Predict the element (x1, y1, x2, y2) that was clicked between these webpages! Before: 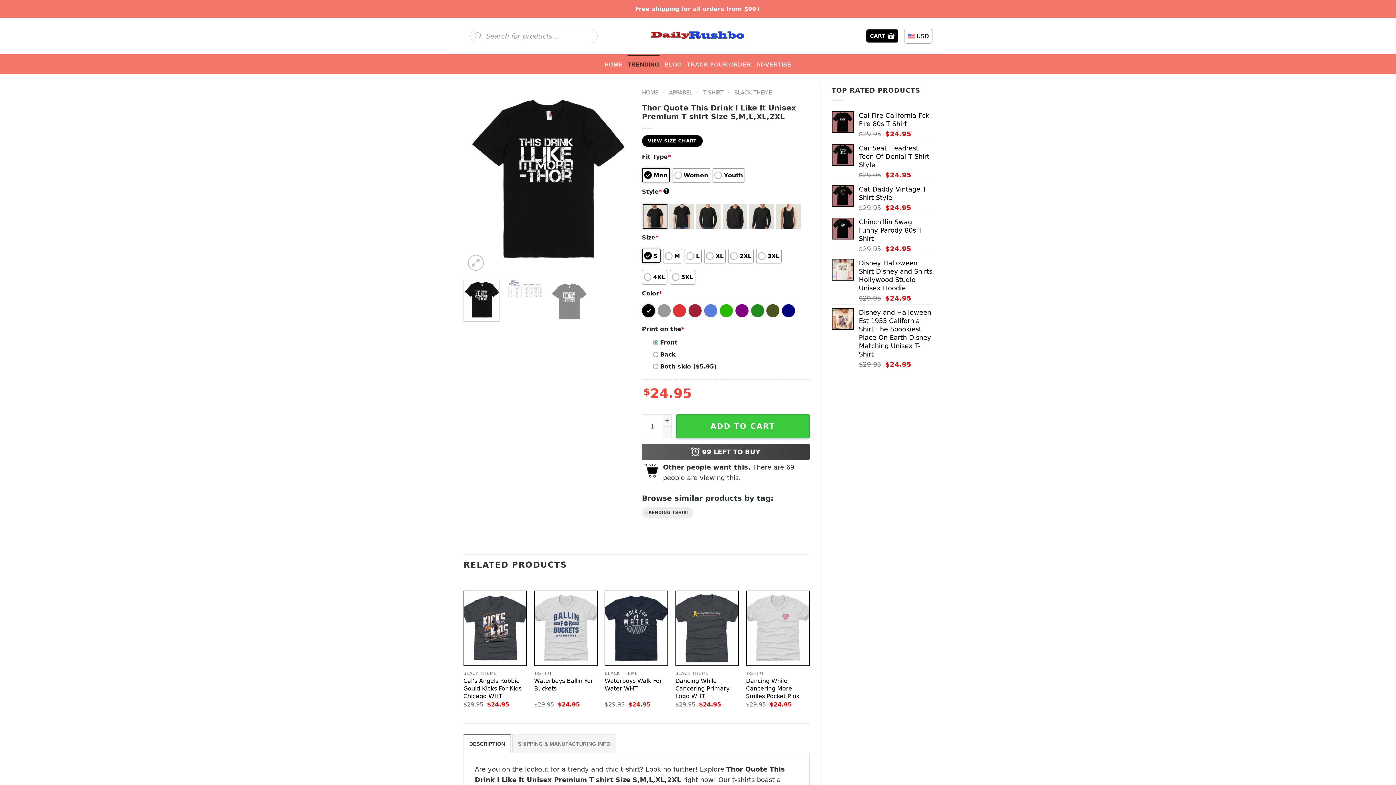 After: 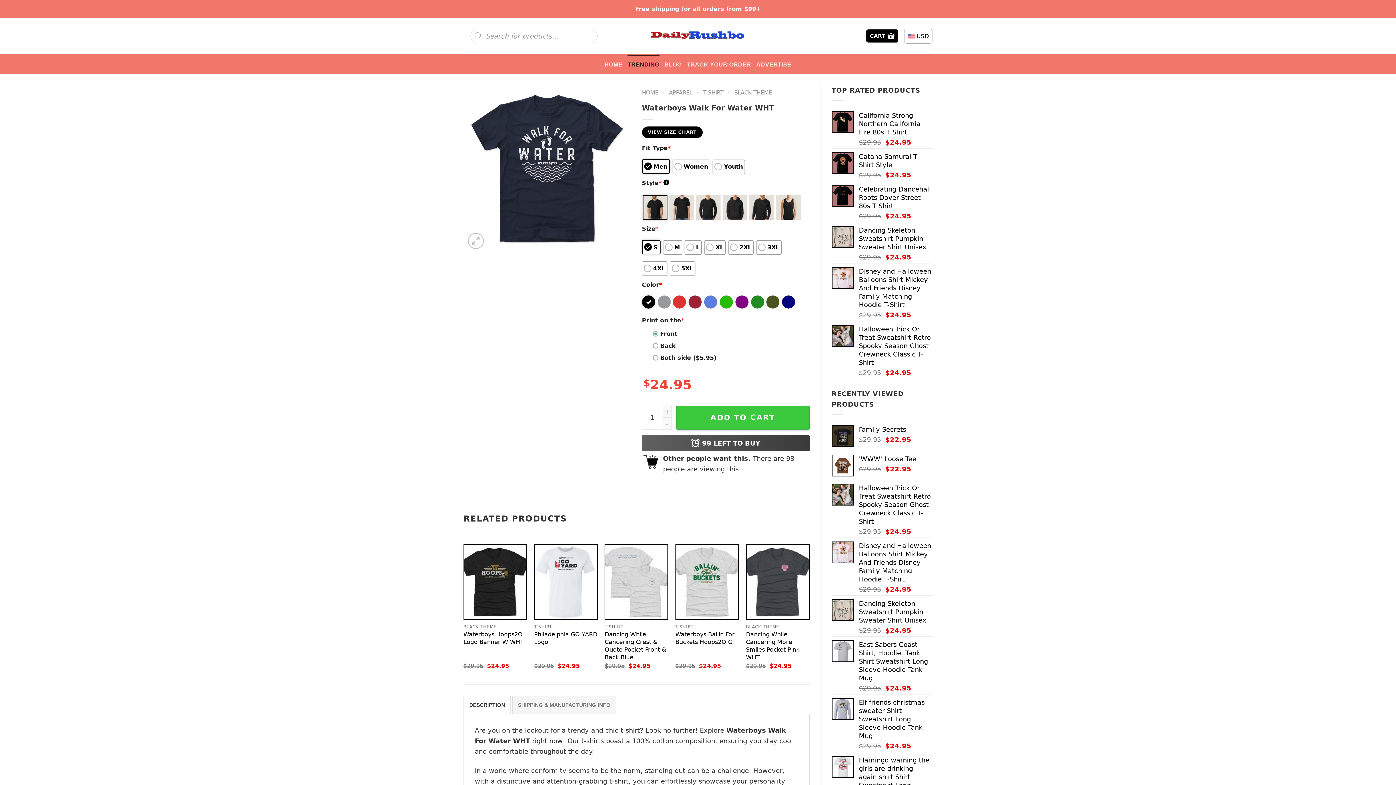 Action: label: Waterboys Walk For Water WHT bbox: (605, 591, 667, 665)